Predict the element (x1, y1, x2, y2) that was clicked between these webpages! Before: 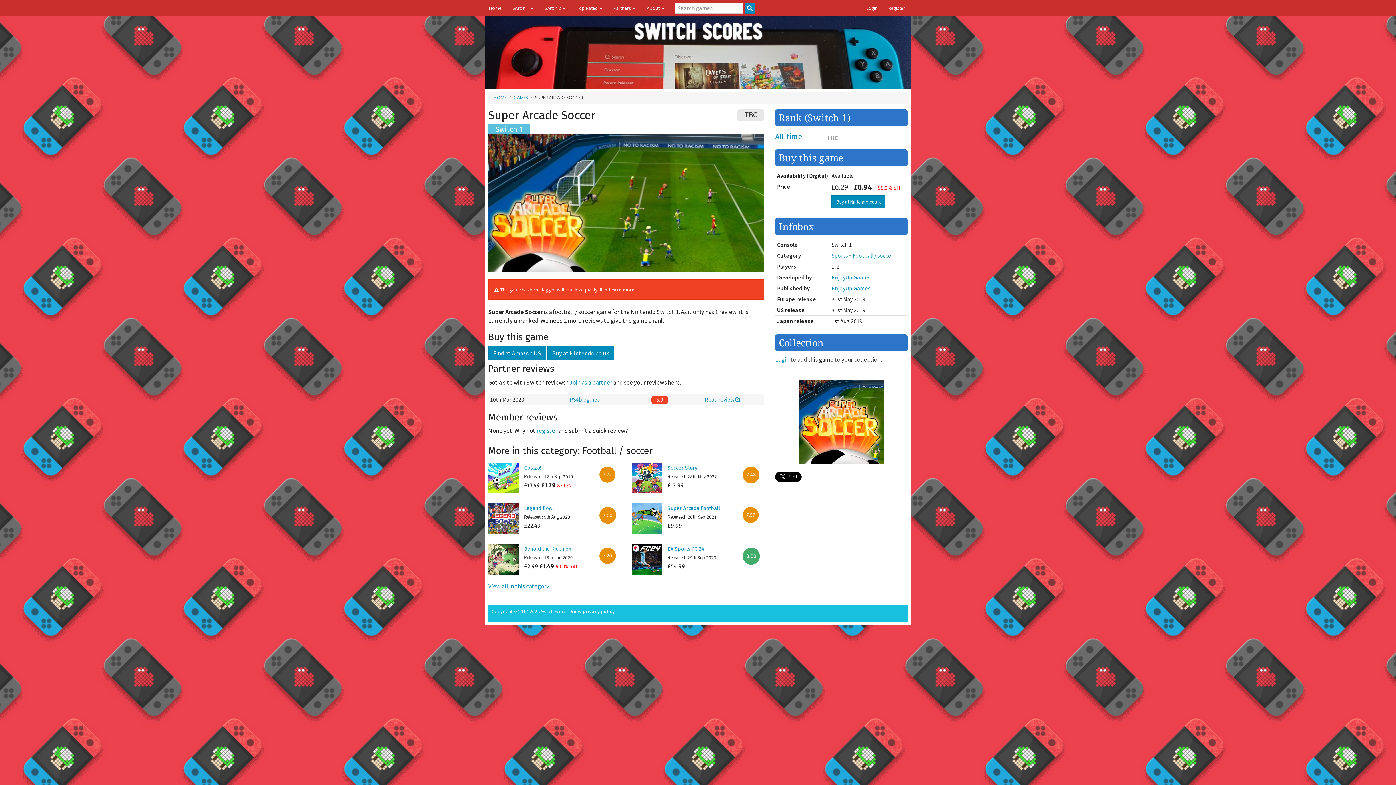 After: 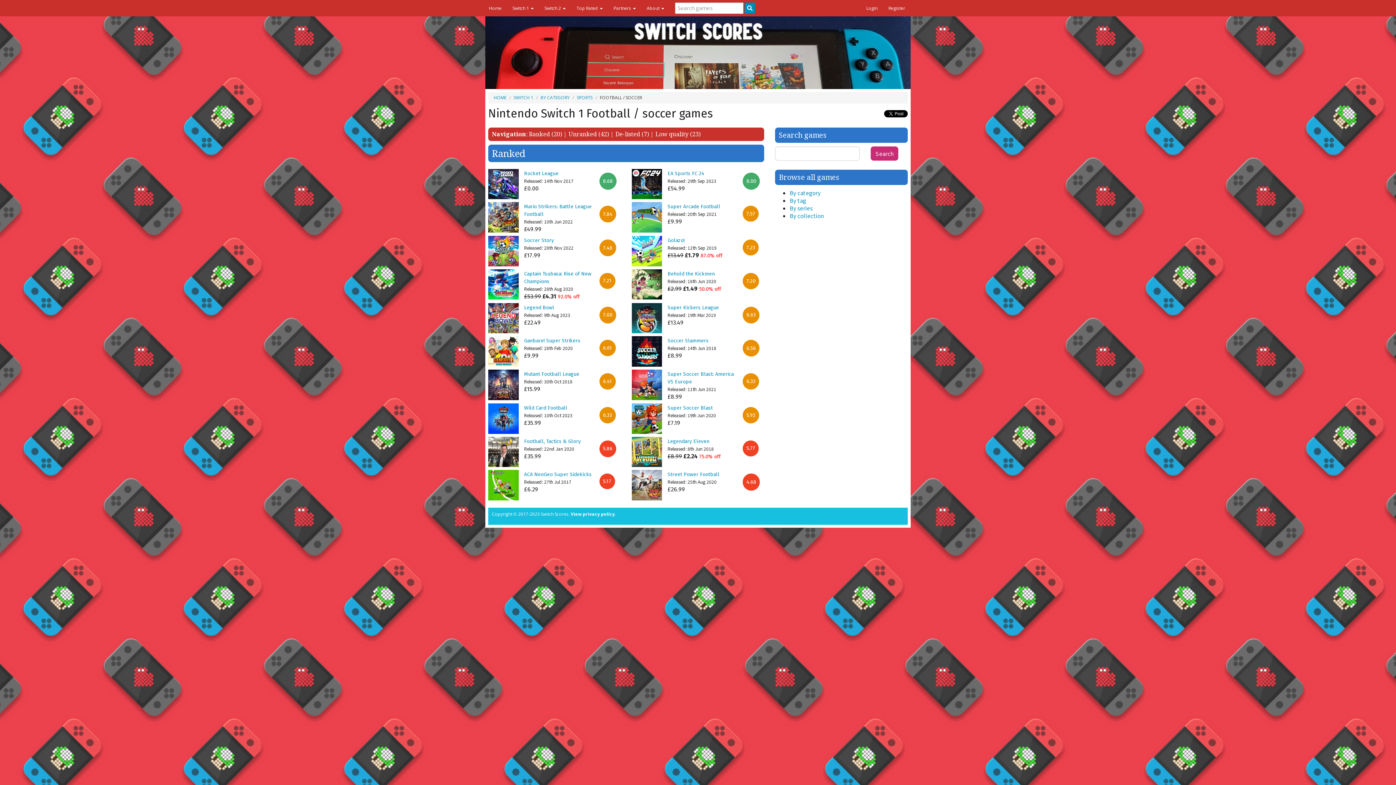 Action: bbox: (488, 582, 549, 590) label: View all in this category